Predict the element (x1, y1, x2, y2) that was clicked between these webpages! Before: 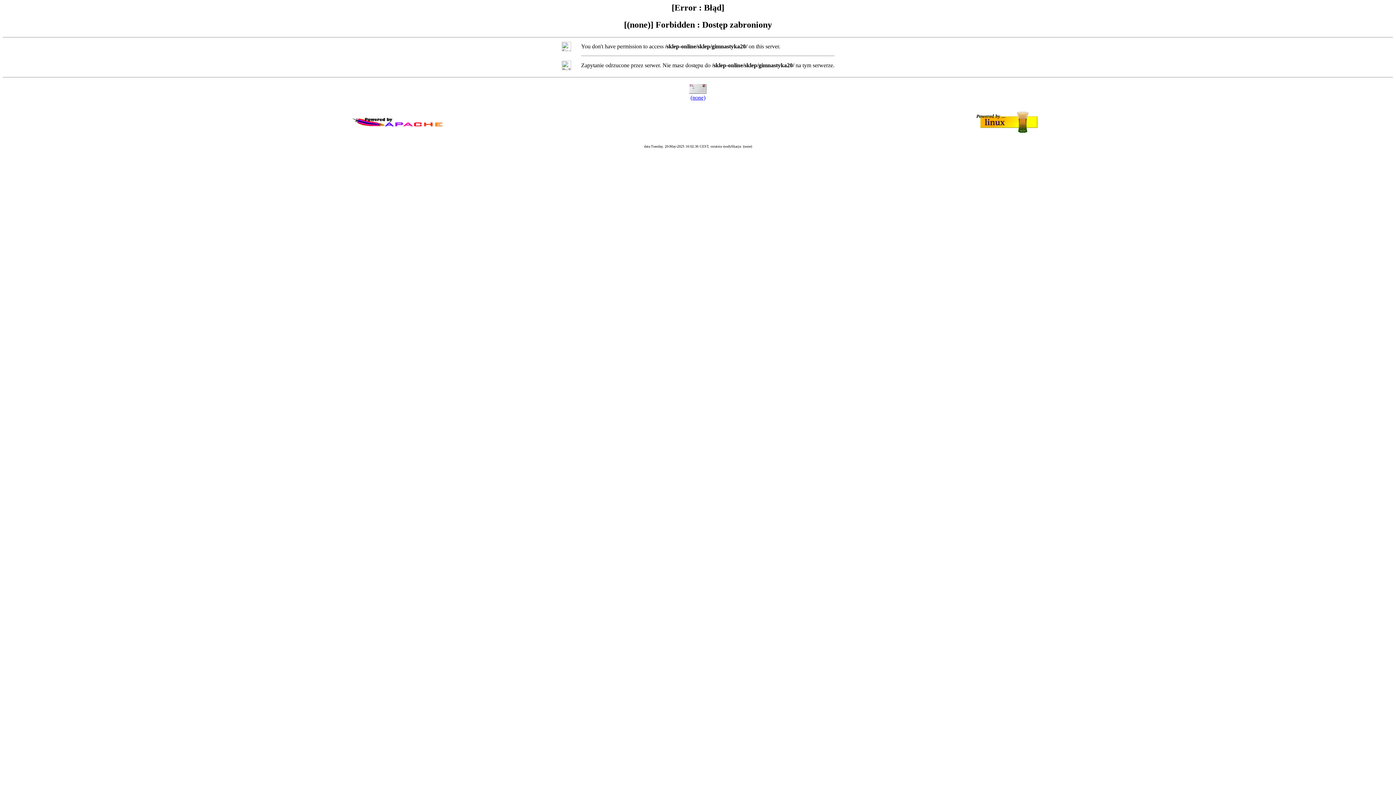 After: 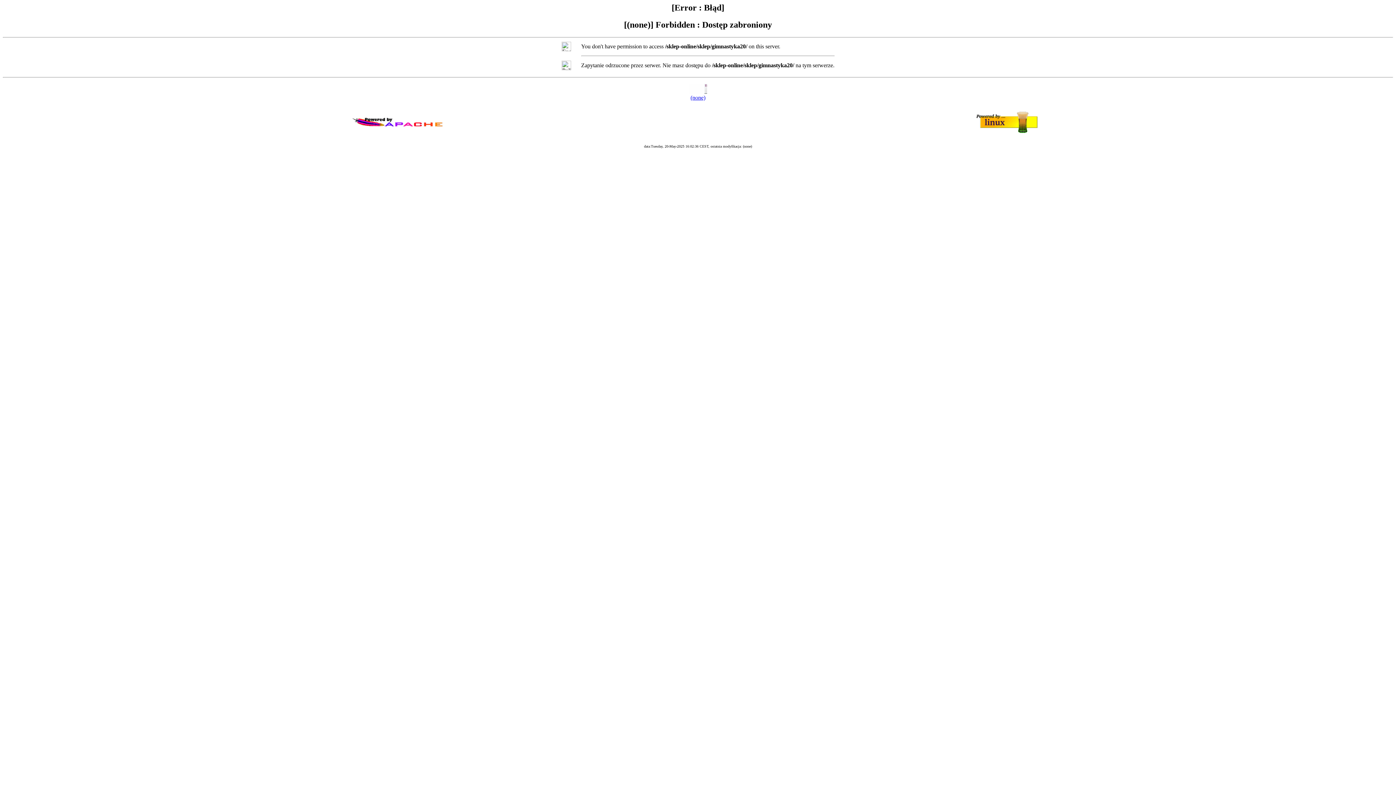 Action: bbox: (690, 94, 705, 100) label: (none)